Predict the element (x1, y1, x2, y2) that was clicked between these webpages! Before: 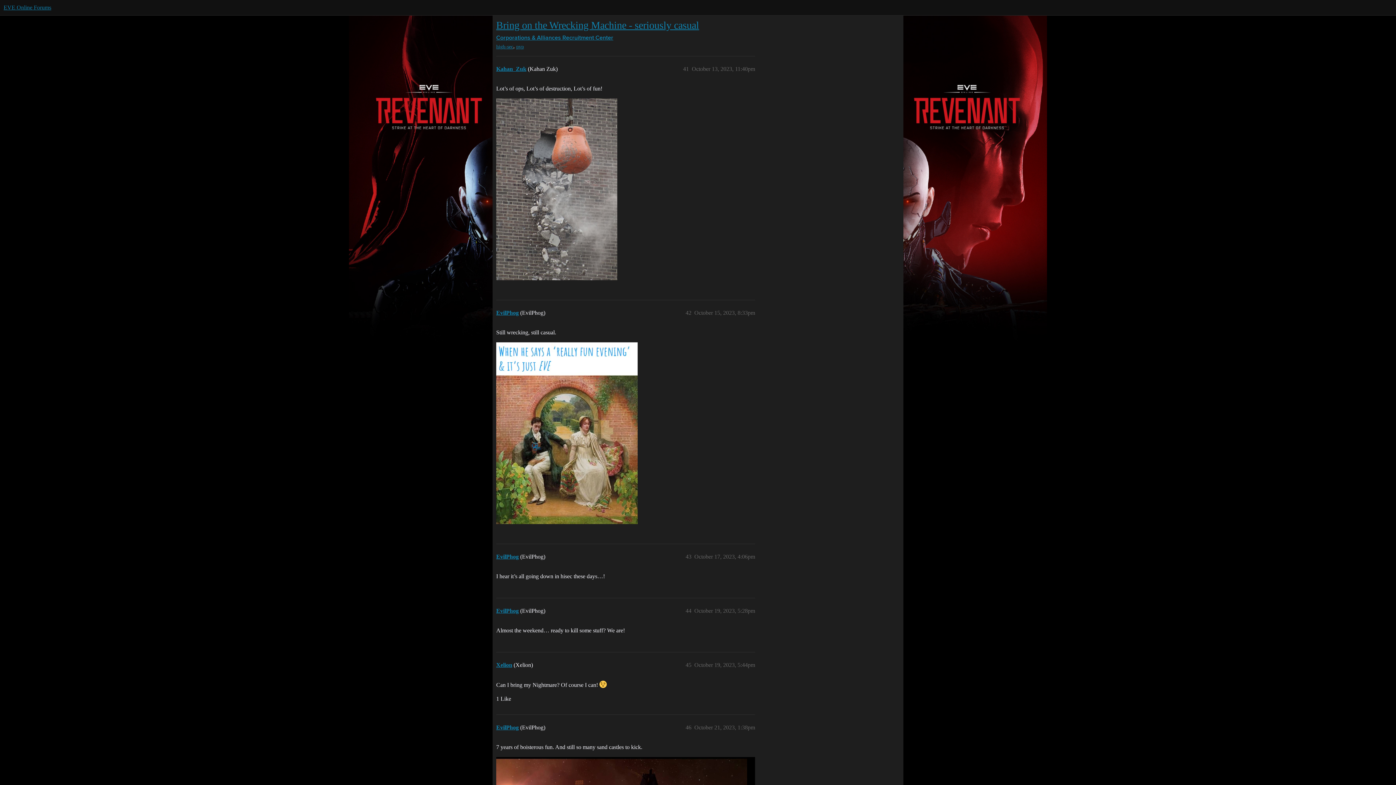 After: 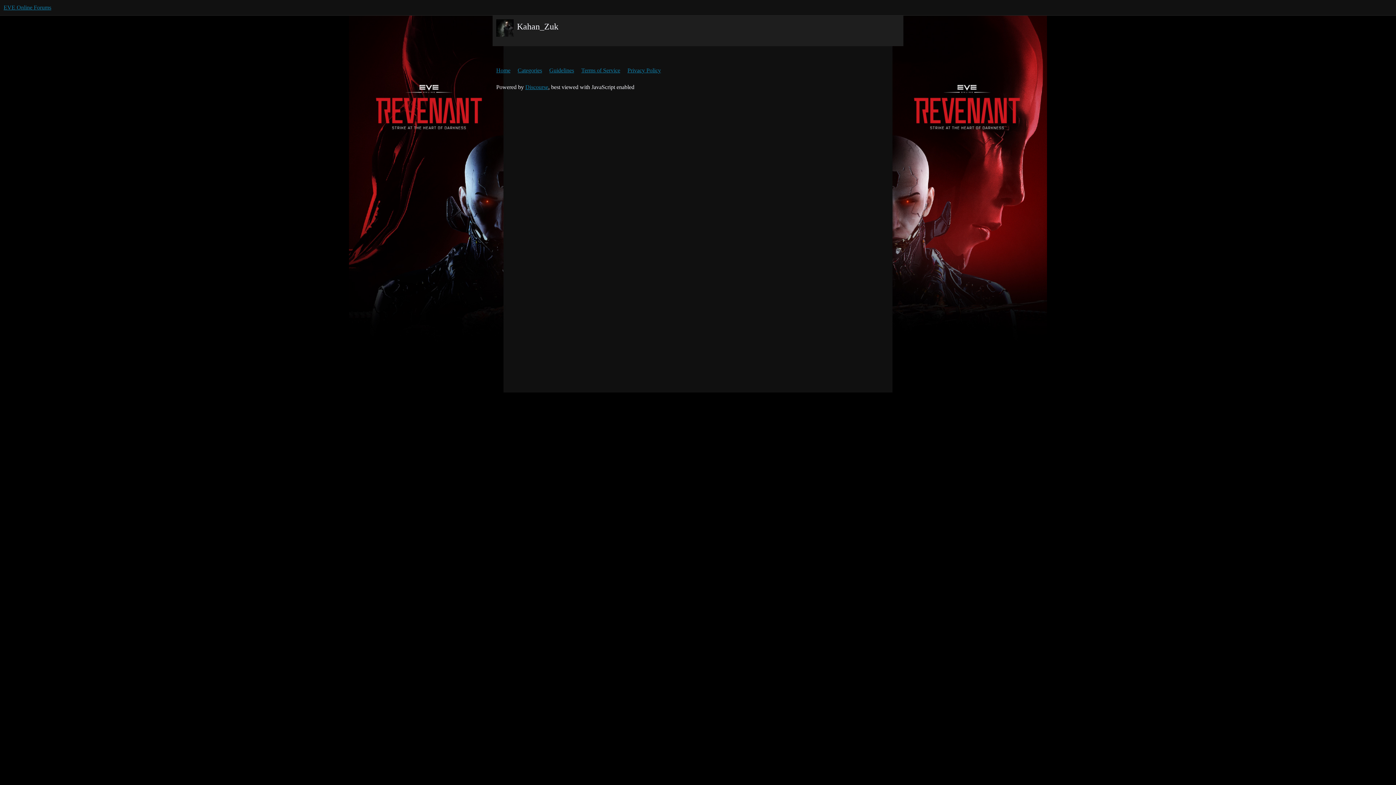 Action: bbox: (496, 65, 526, 72) label: Kahan_Zuk